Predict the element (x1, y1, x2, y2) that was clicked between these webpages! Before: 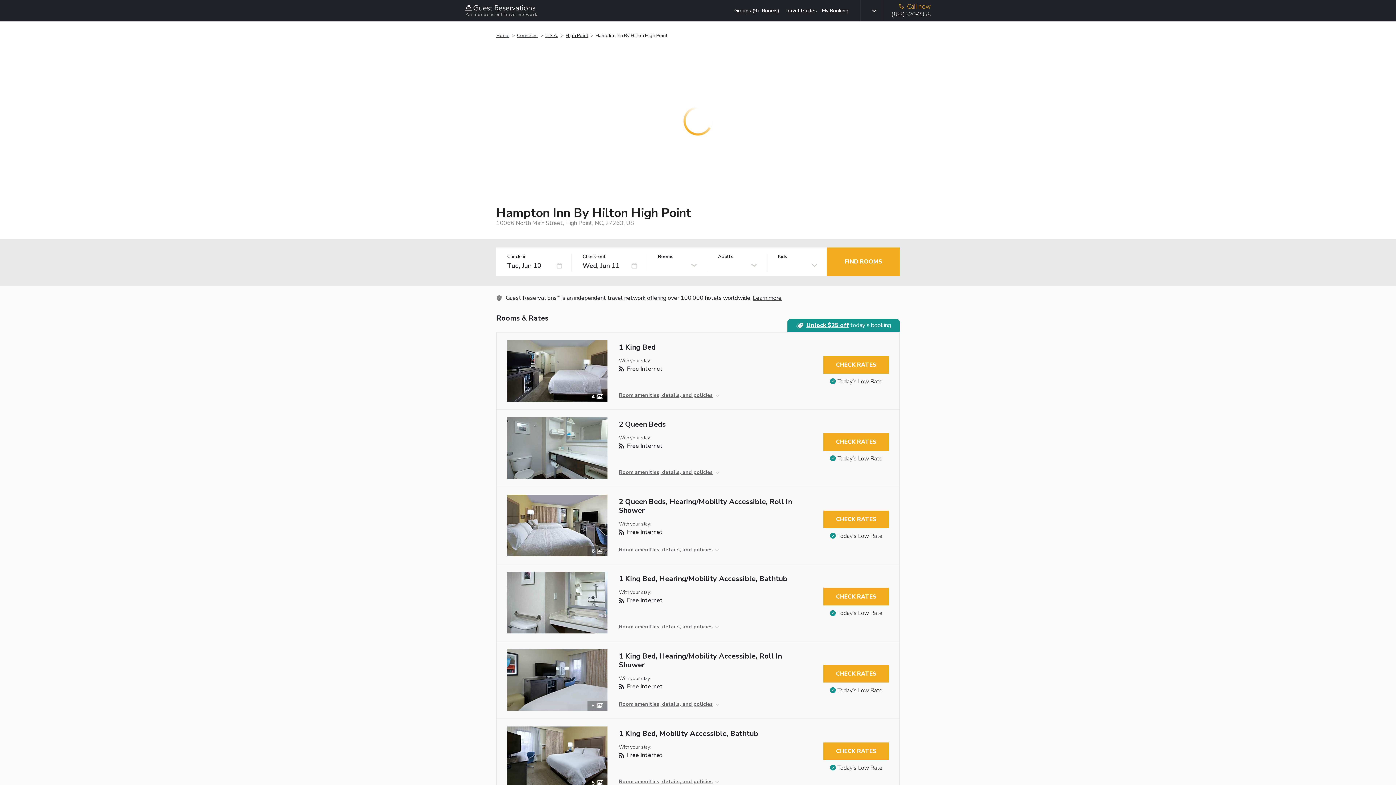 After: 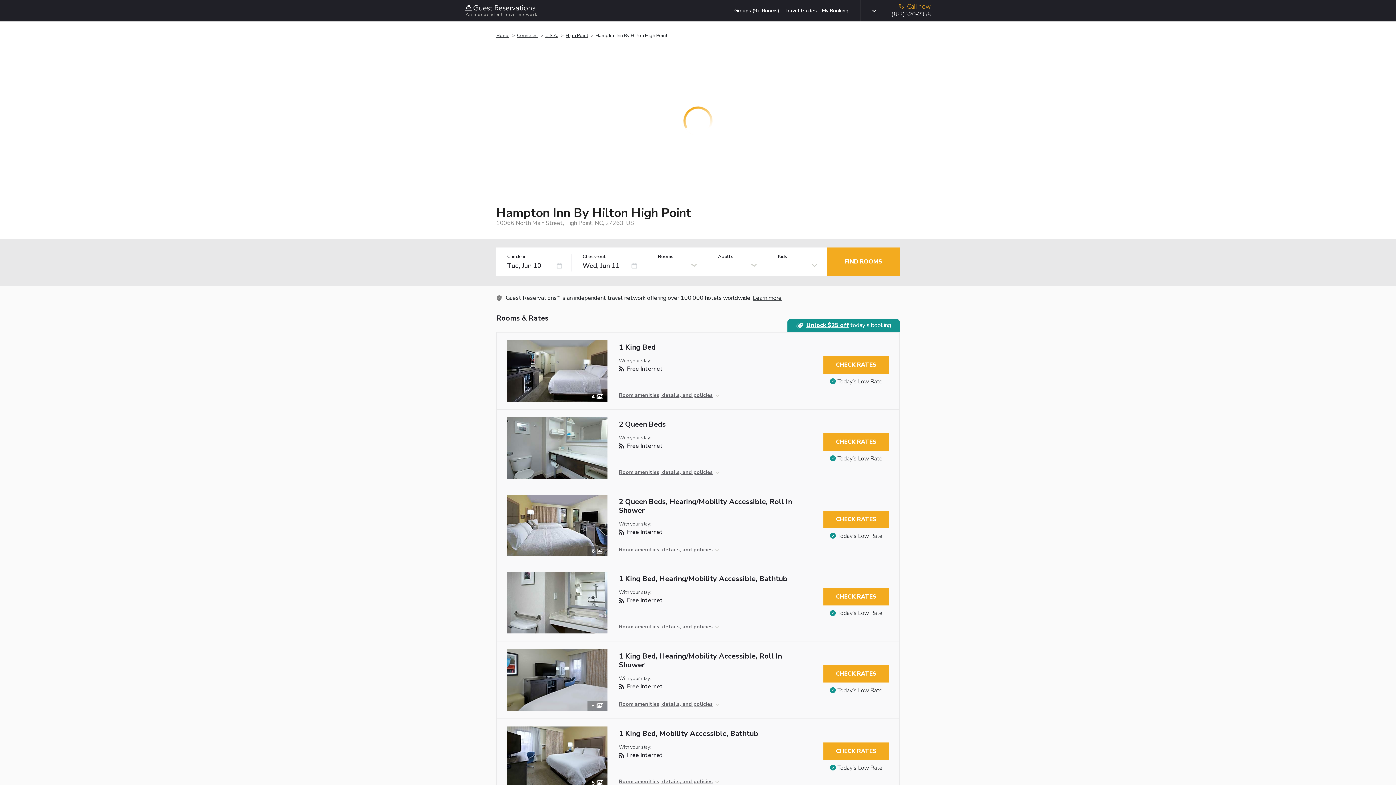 Action: bbox: (591, 549, 603, 554) label: 6 